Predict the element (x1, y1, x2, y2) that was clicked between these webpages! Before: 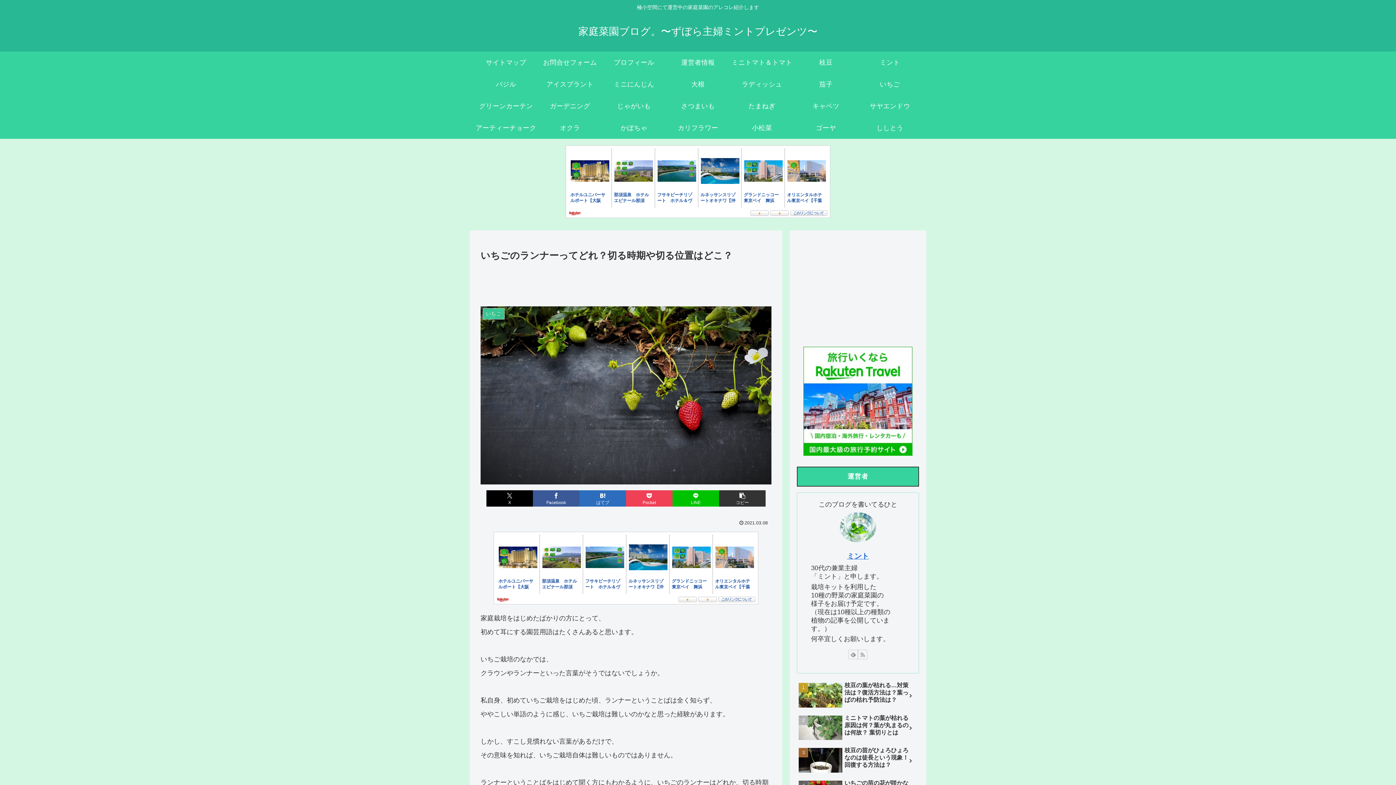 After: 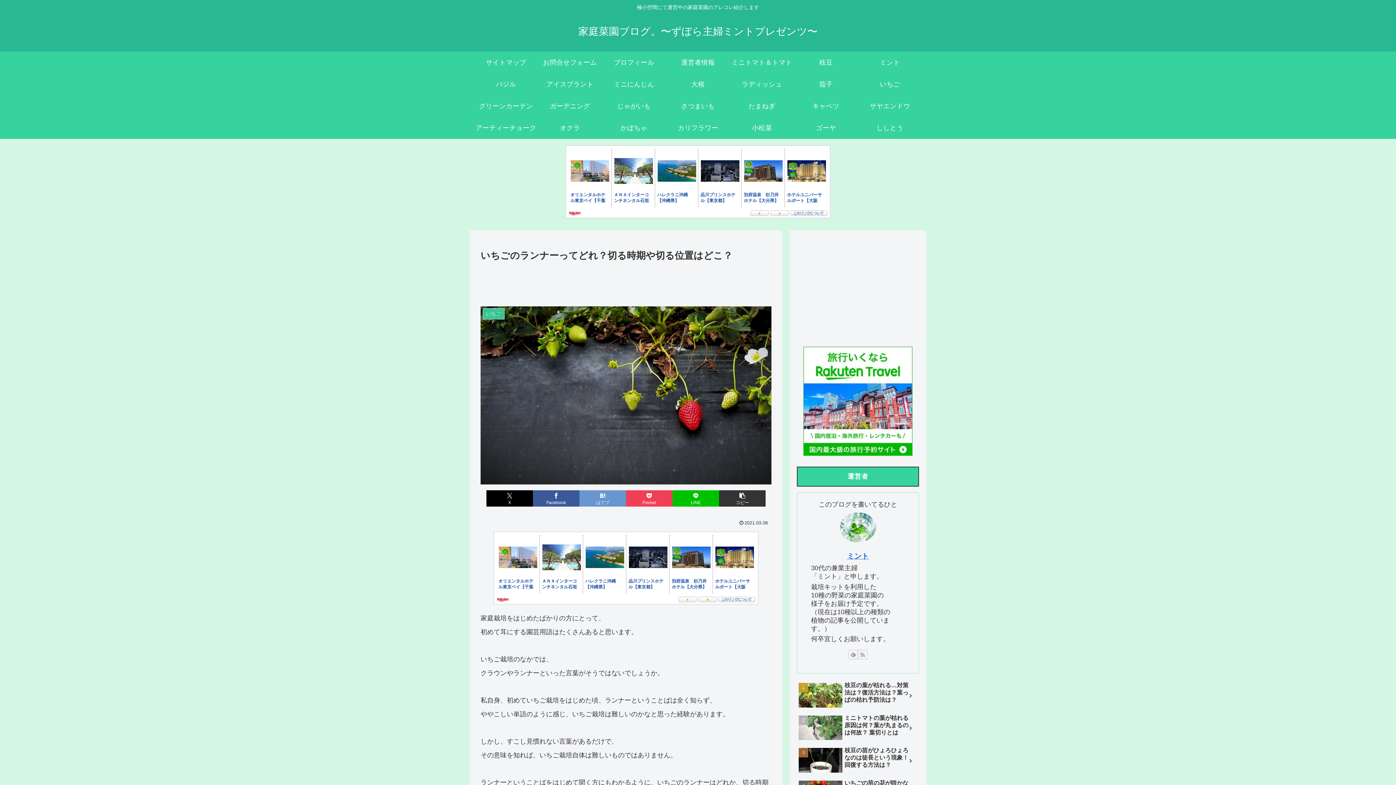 Action: bbox: (579, 490, 626, 507) label: はてブでブックマーク